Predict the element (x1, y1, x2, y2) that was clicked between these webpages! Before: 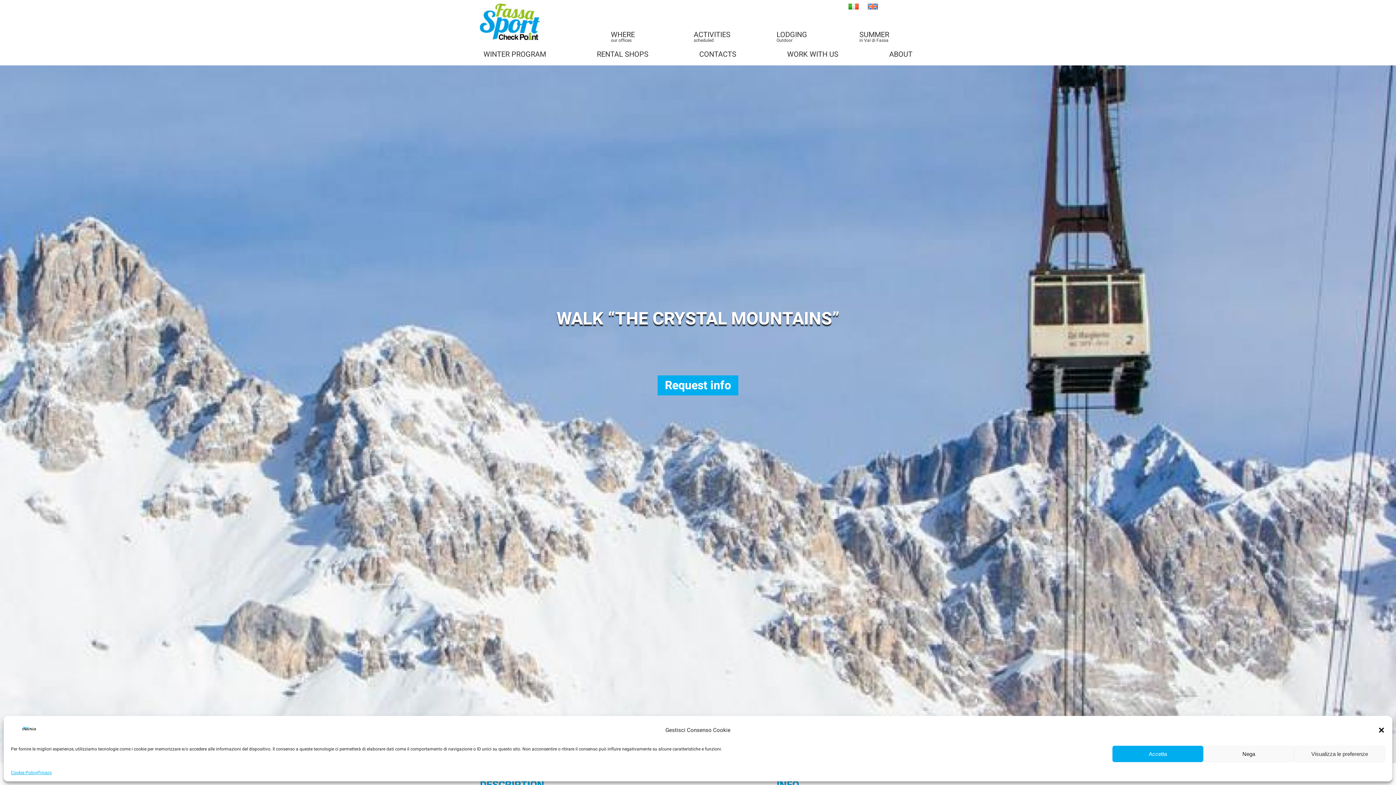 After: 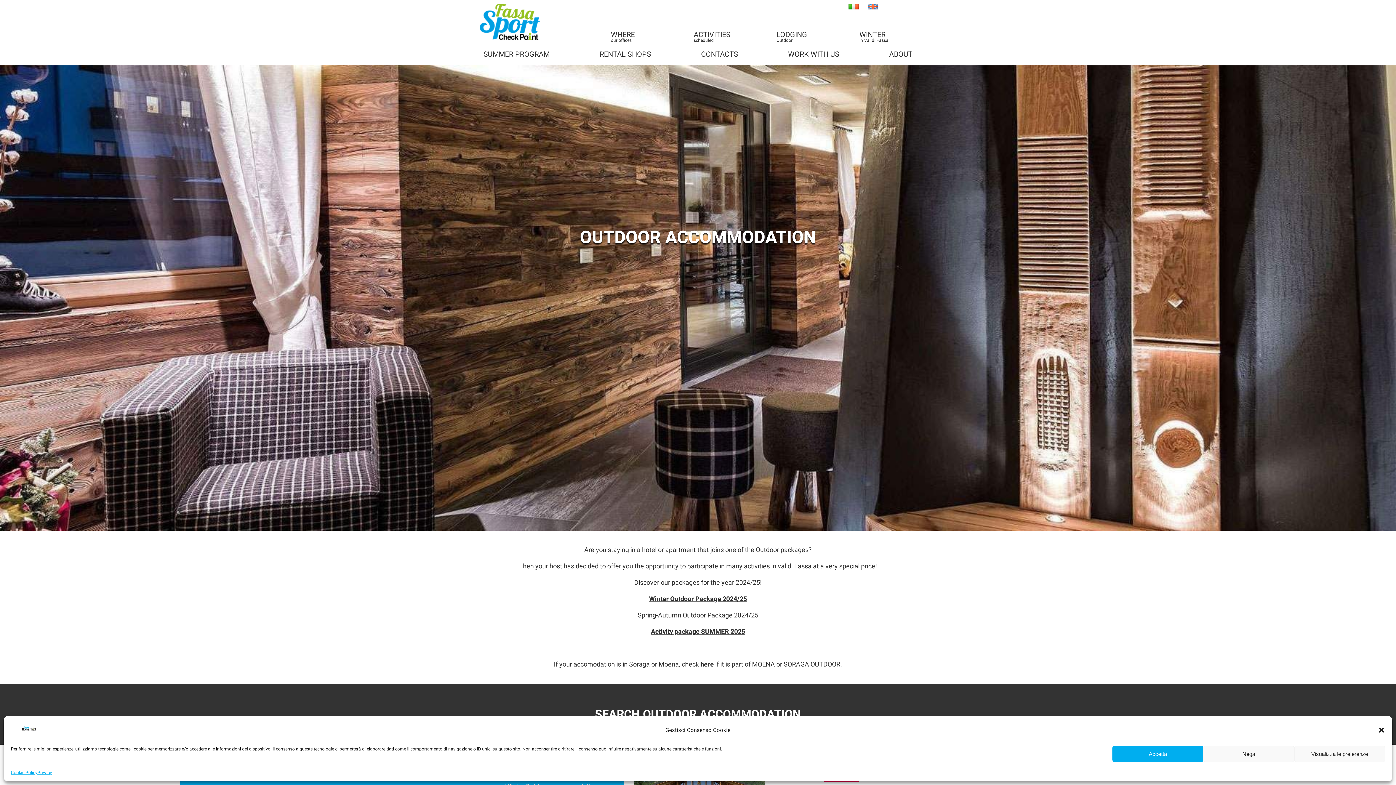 Action: label:  LODGING


Outdoor bbox: (757, 0, 833, 47)